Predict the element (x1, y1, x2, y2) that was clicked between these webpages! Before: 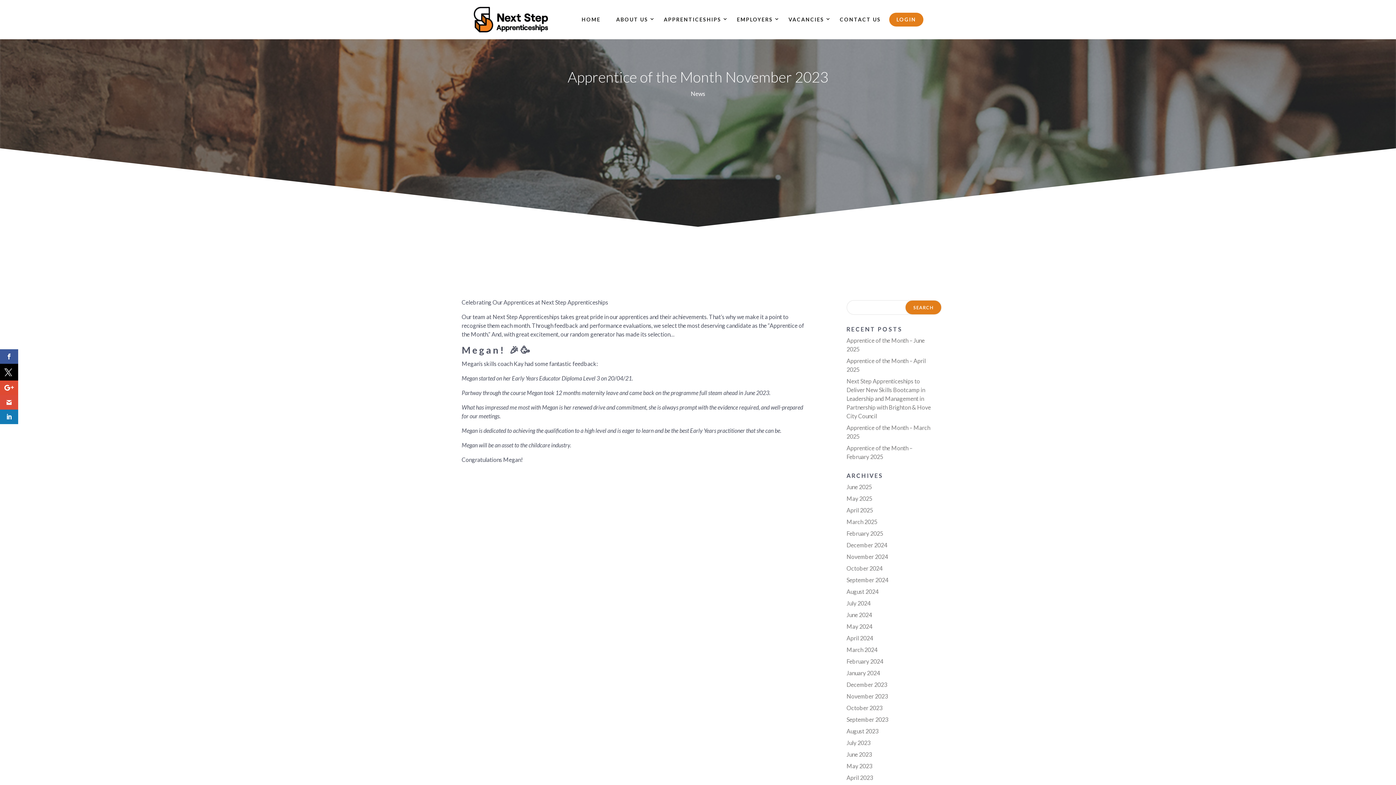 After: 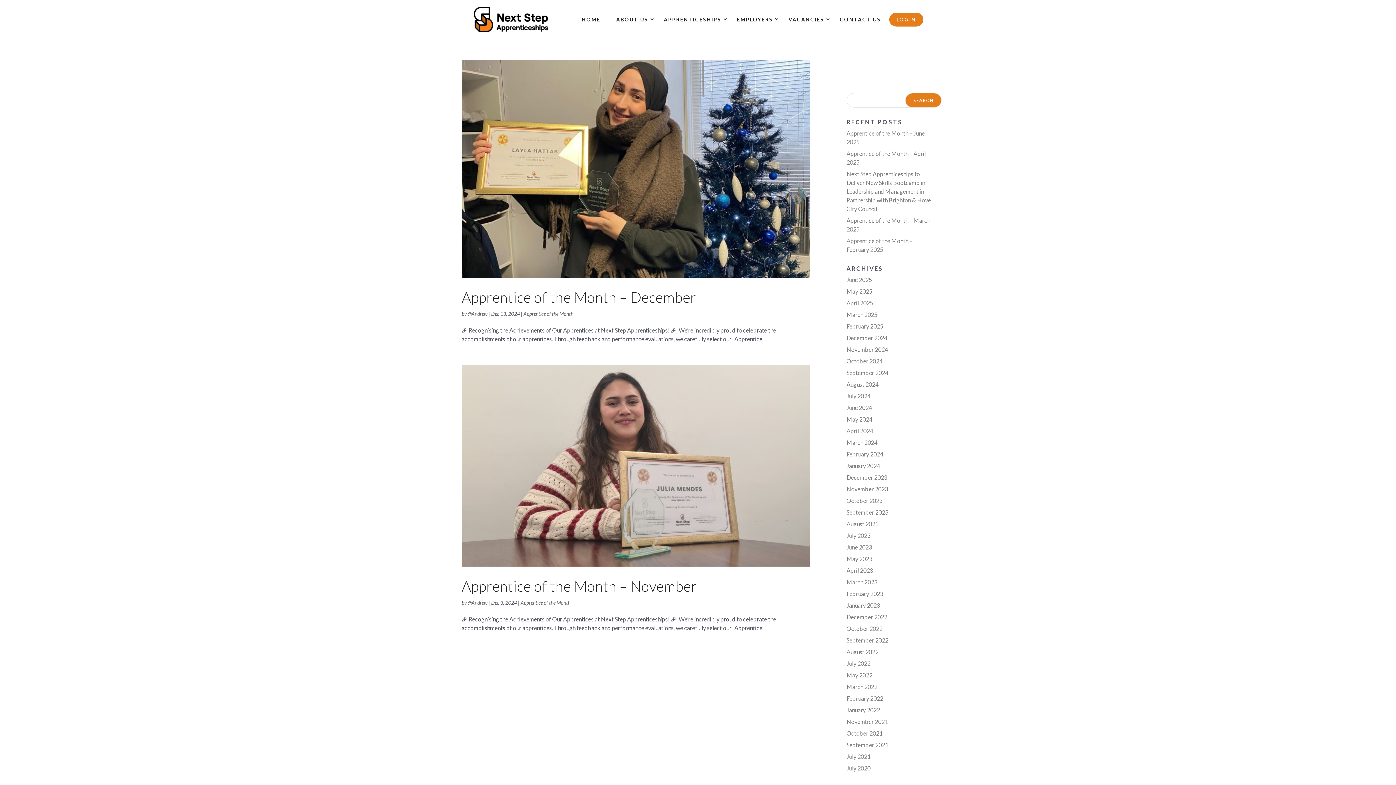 Action: label: December 2024 bbox: (846, 541, 887, 548)